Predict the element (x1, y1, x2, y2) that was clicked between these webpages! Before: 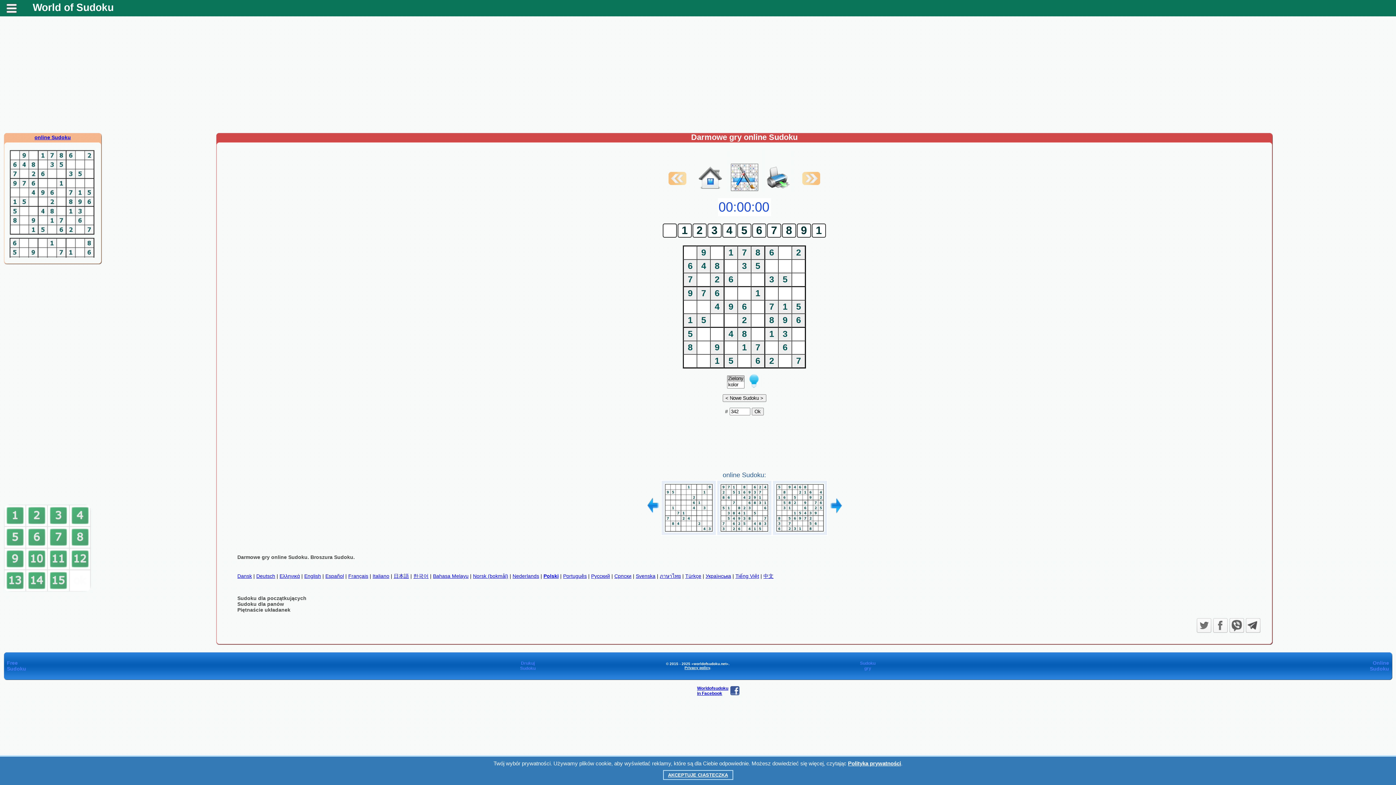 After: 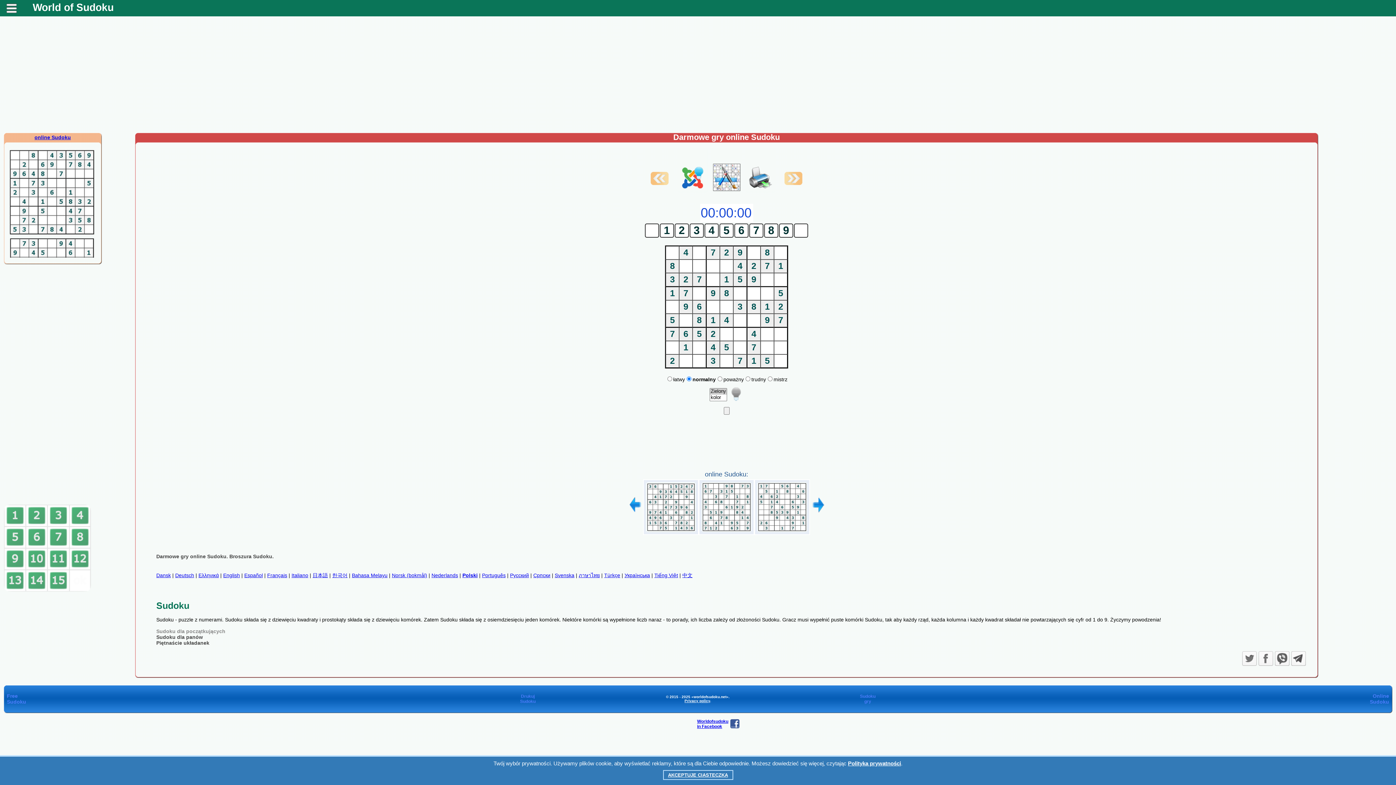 Action: bbox: (237, 595, 306, 601) label: Sudoku dla początkujących